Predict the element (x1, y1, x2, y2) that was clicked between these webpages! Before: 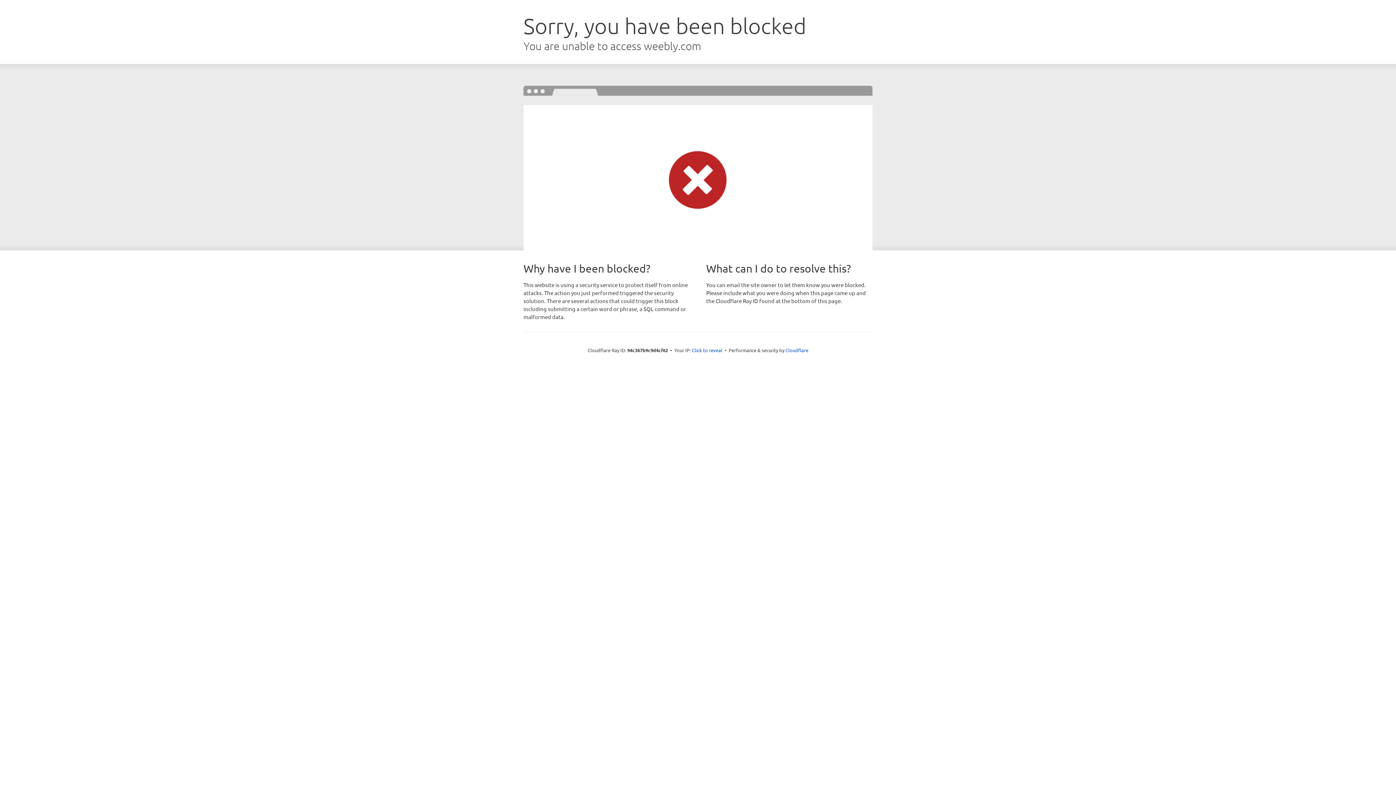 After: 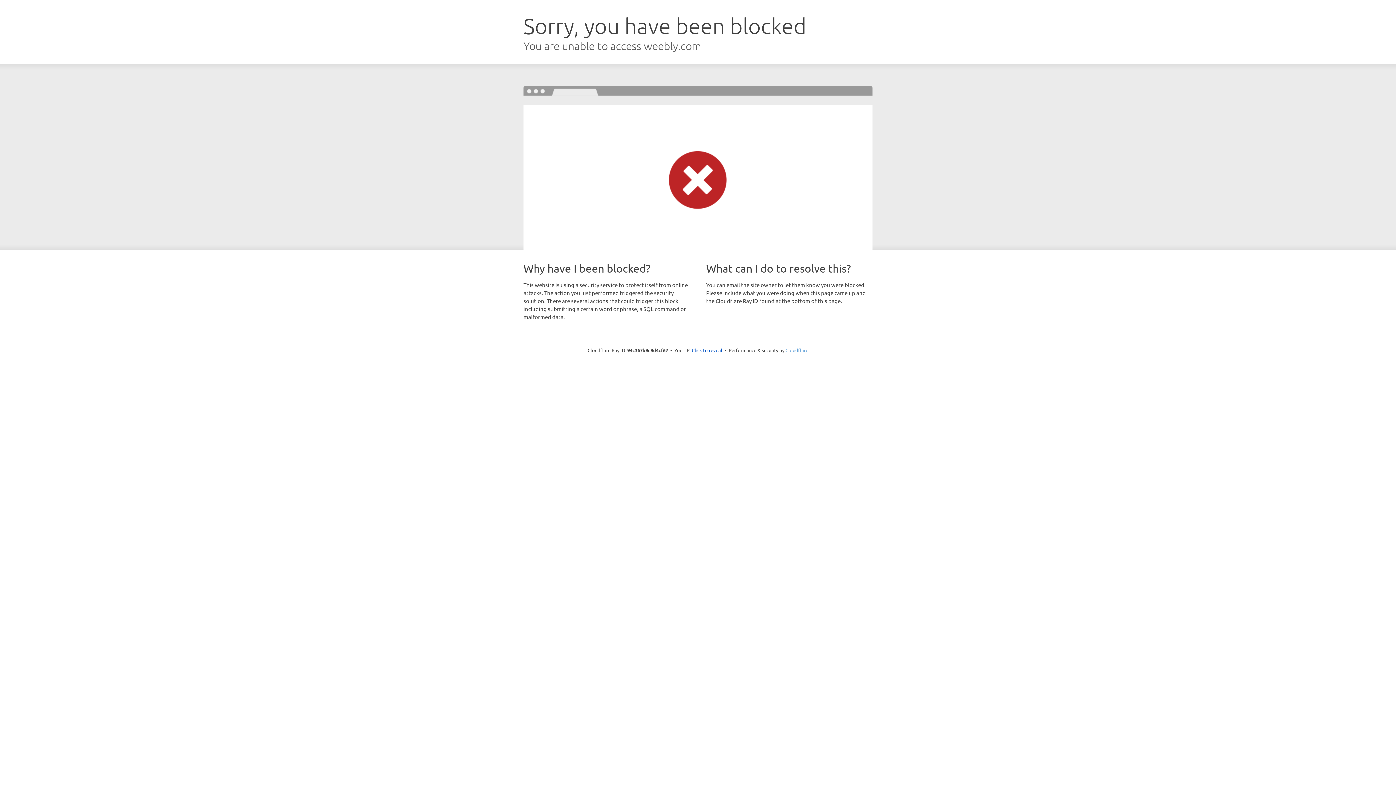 Action: label: Cloudflare bbox: (785, 347, 808, 353)